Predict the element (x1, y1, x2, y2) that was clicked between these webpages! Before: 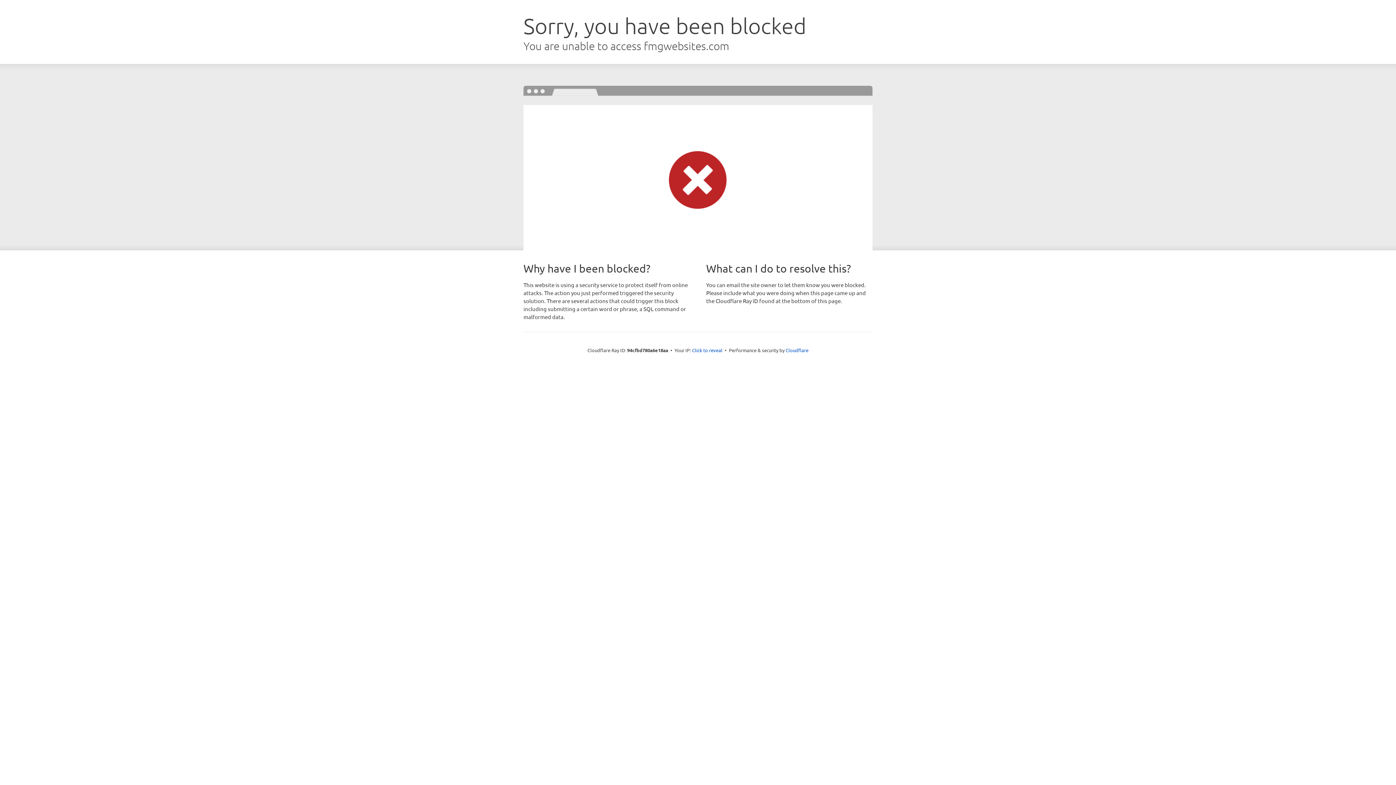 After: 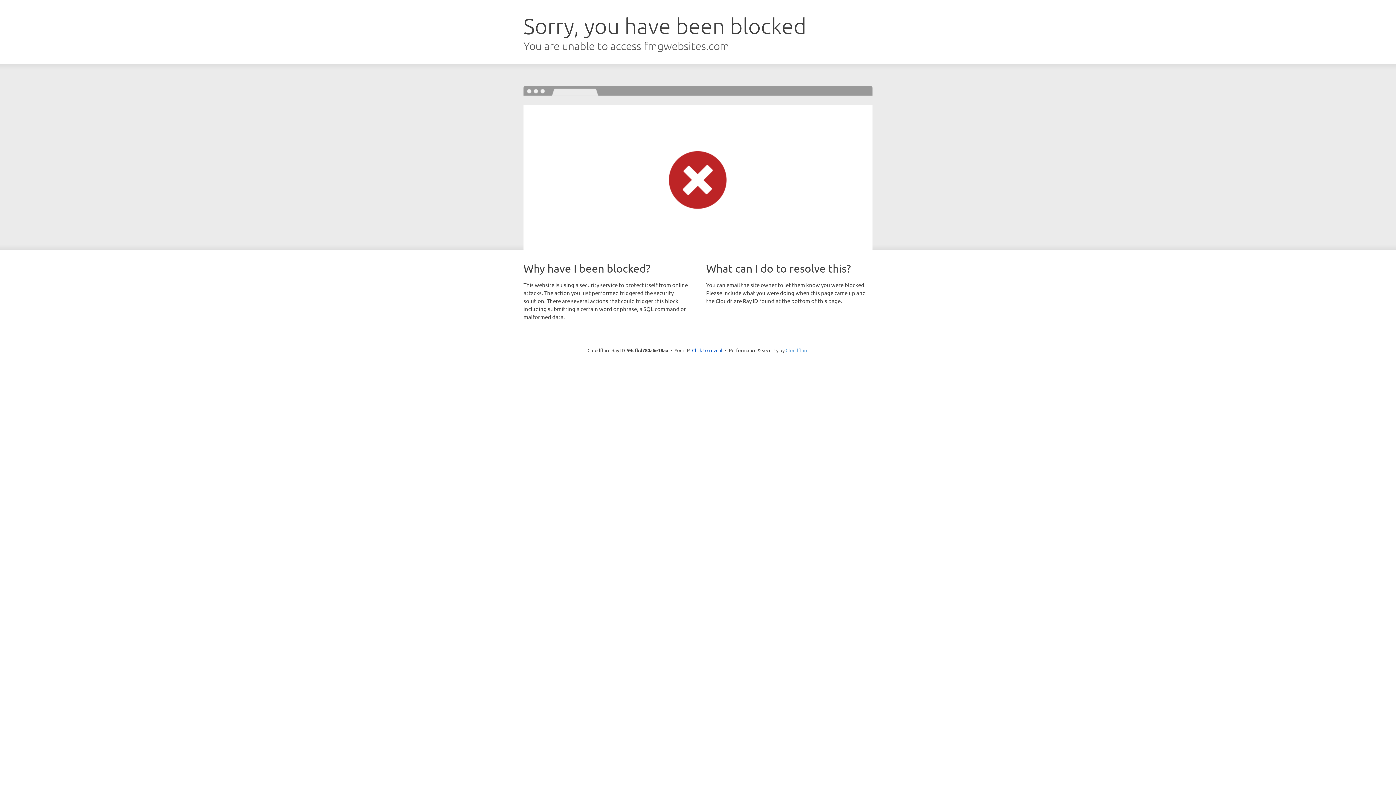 Action: label: Cloudflare bbox: (785, 347, 808, 353)